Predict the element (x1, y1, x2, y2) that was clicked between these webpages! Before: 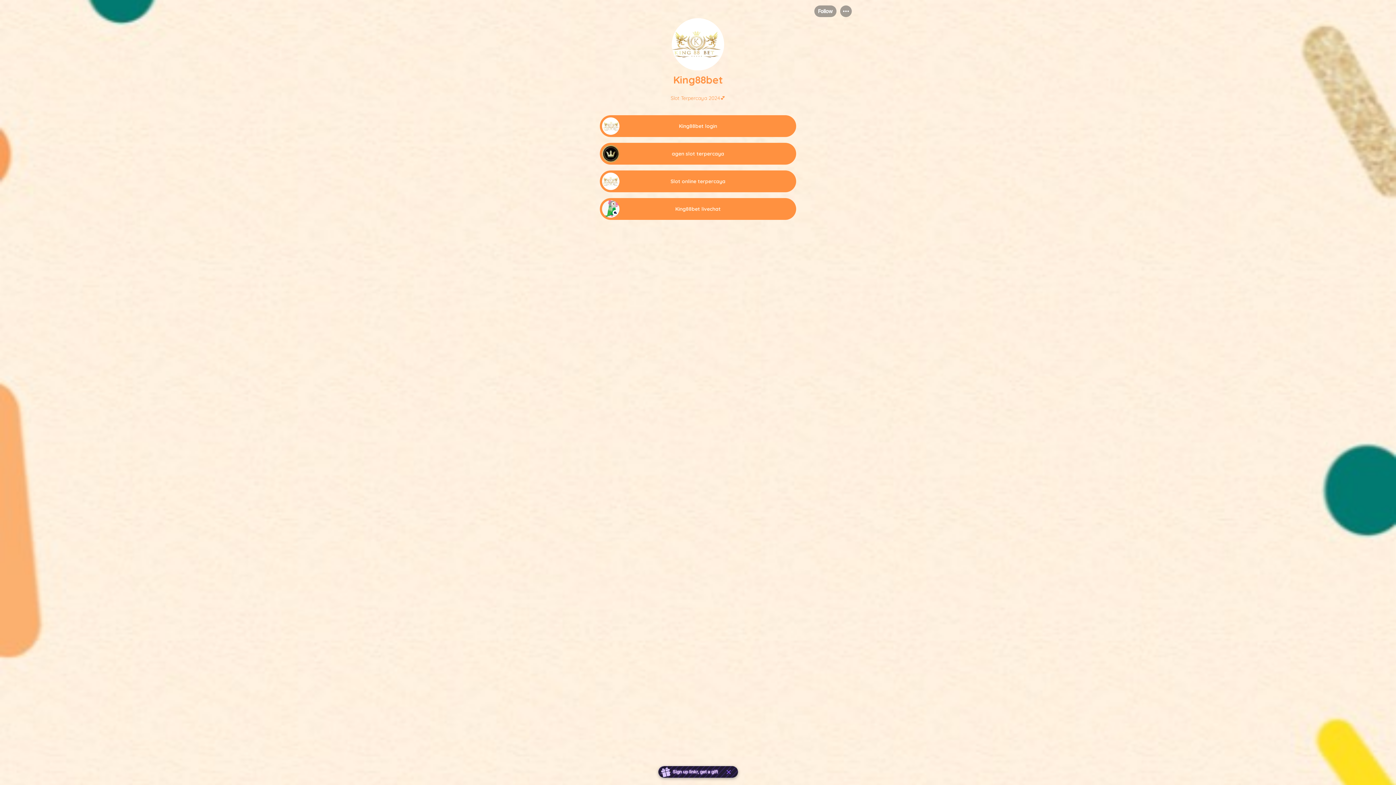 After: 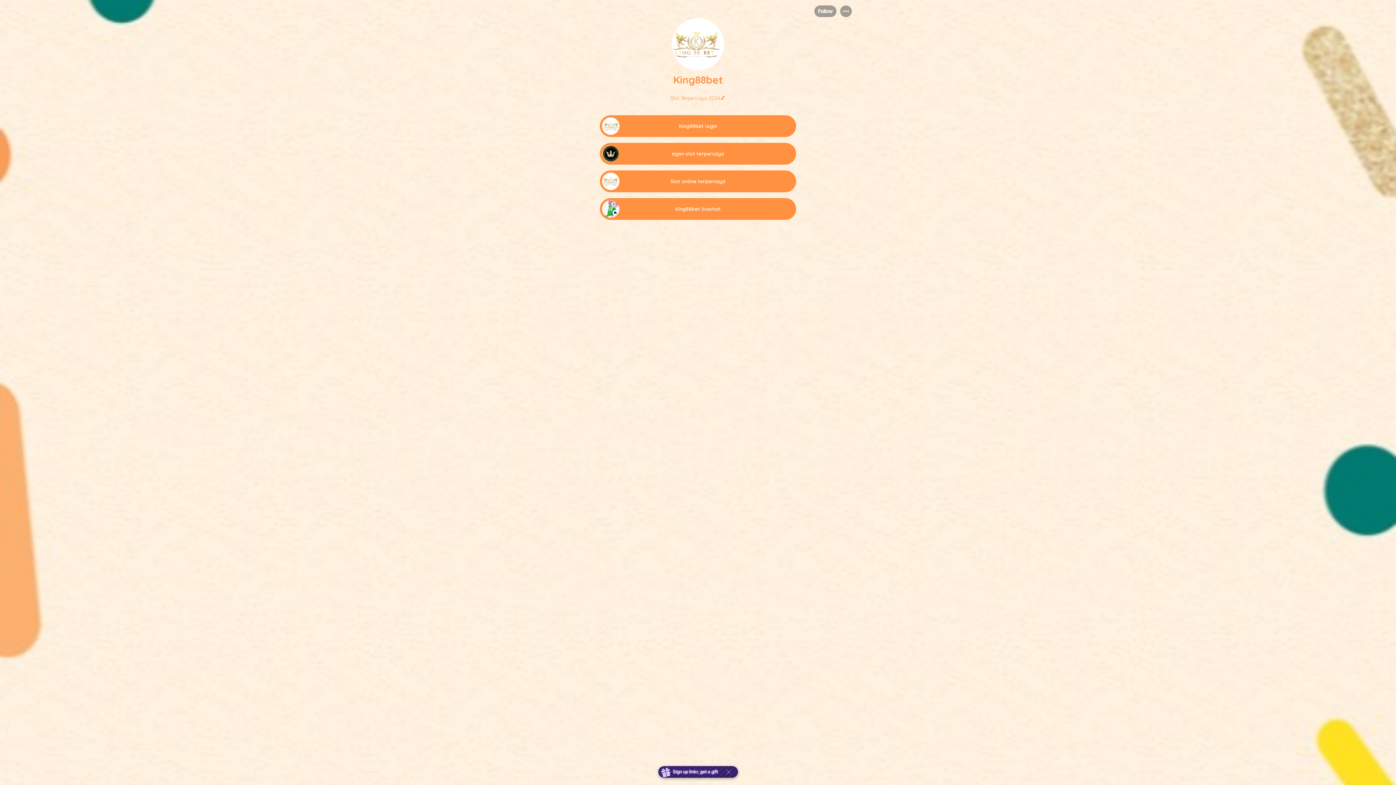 Action: bbox: (658, 766, 738, 778) label: Sign up linkr, get a gift 